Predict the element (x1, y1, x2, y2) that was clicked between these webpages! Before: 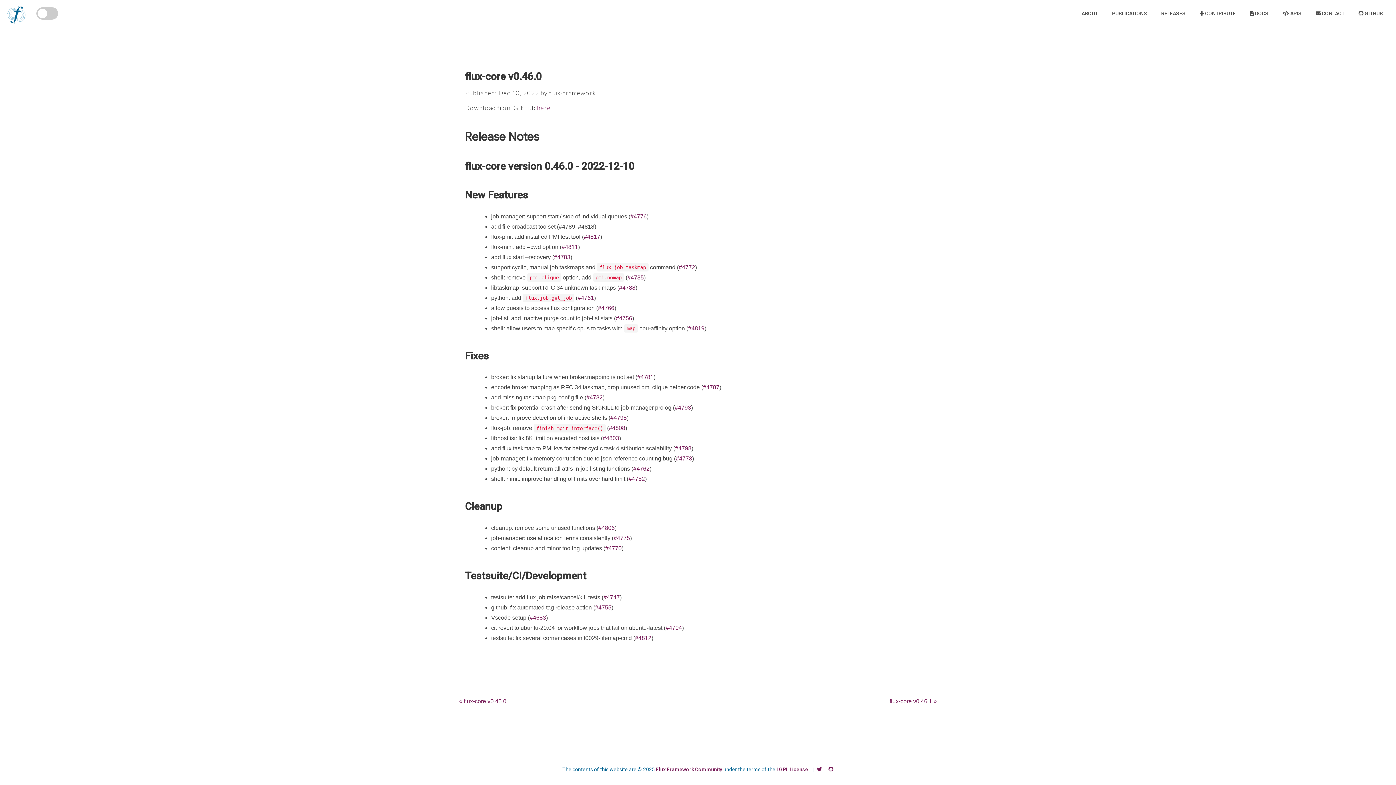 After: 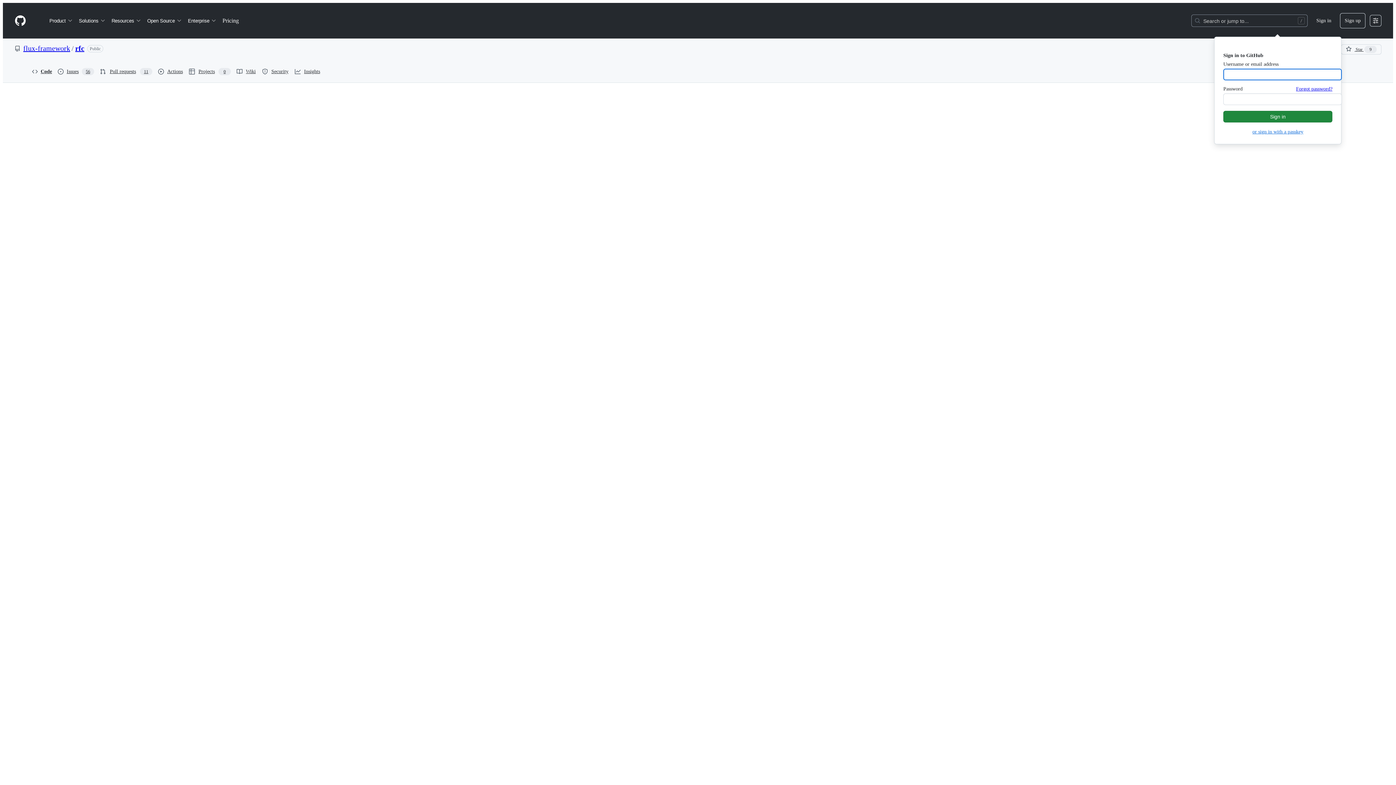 Action: label: LGPL License bbox: (776, 767, 808, 772)